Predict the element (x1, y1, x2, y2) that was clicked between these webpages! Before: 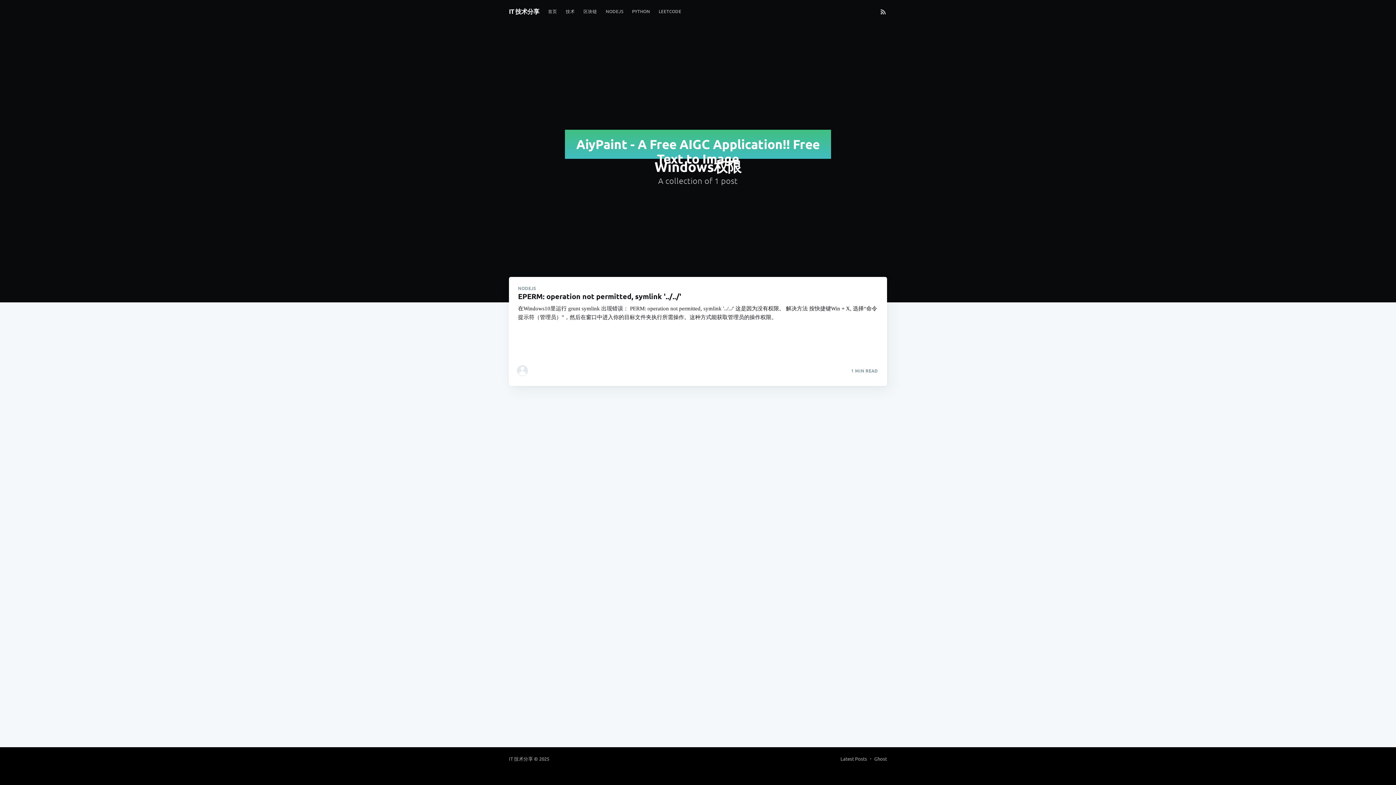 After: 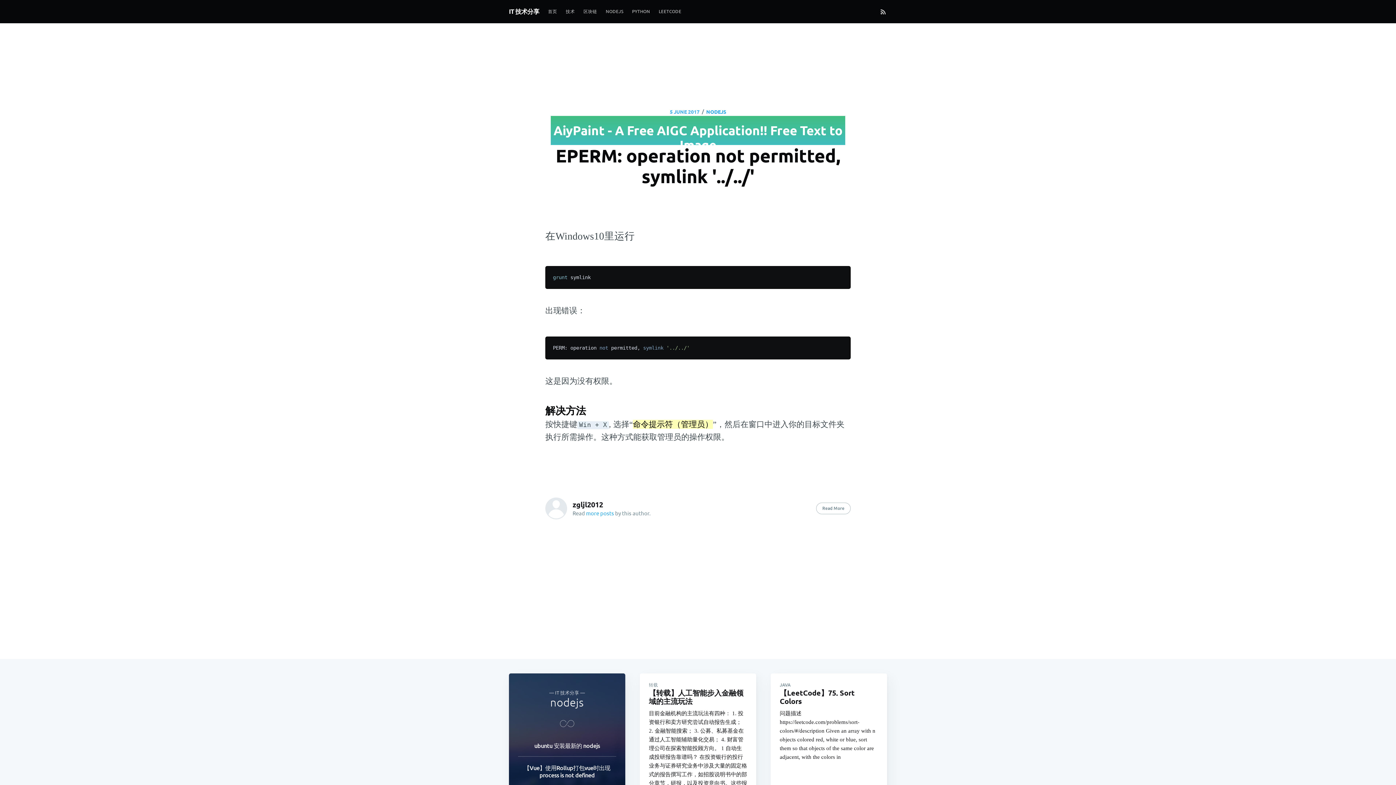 Action: bbox: (509, 277, 887, 364) label: NODEJS
EPERM: operation not permitted, symlink '../../'

在Windows10里运行 grunt symlink 出现错误： PERM: operation not permitted, symlink '../../' 这是因为没有权限。 解决方法 按快捷键Win + X, 选择“命令提示符（管理员）”，然后在窗口中进入你的目标文件夹执行所需操作。这种方式能获取管理员的操作权限。